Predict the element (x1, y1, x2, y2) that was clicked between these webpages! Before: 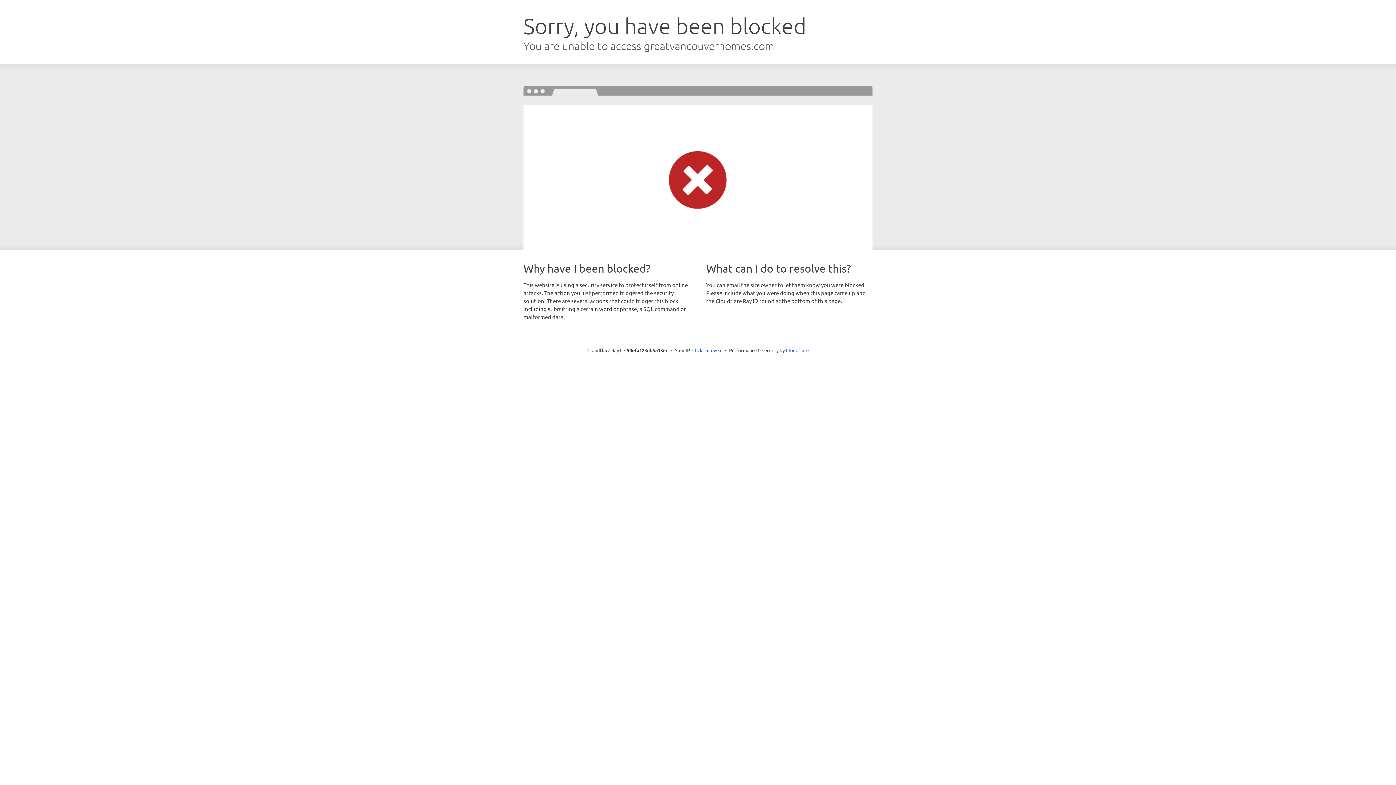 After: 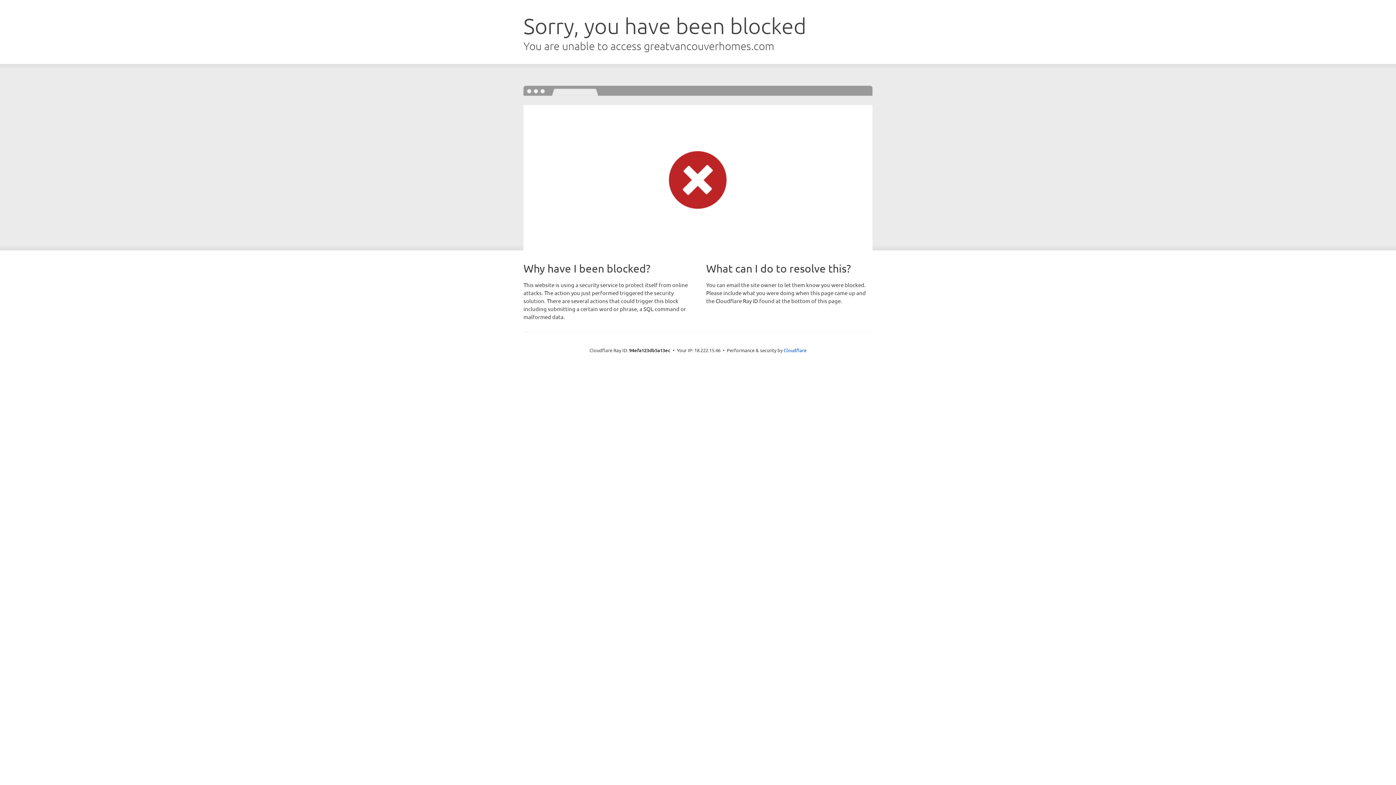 Action: label: Click to reveal bbox: (692, 346, 722, 353)